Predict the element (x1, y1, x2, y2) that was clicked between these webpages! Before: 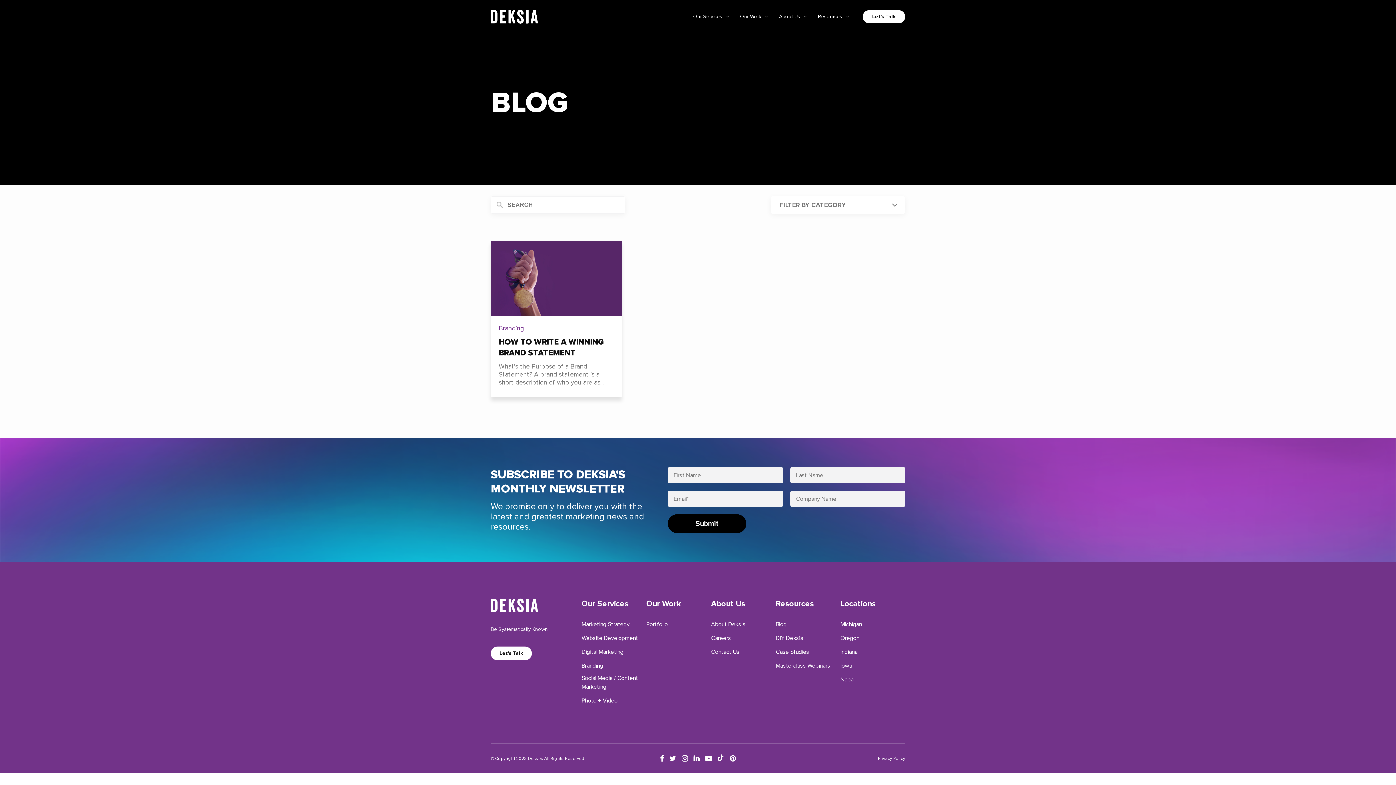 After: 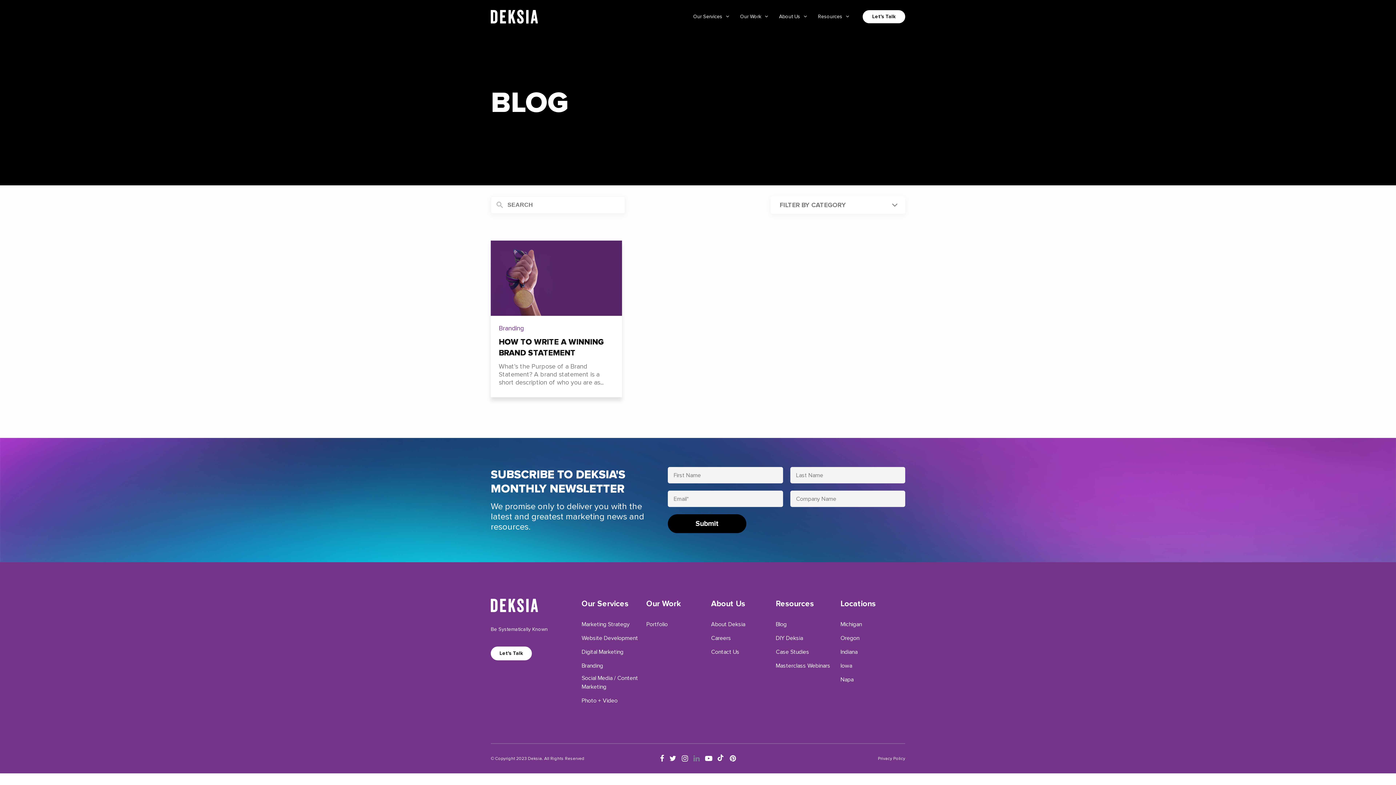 Action: bbox: (693, 754, 699, 763)